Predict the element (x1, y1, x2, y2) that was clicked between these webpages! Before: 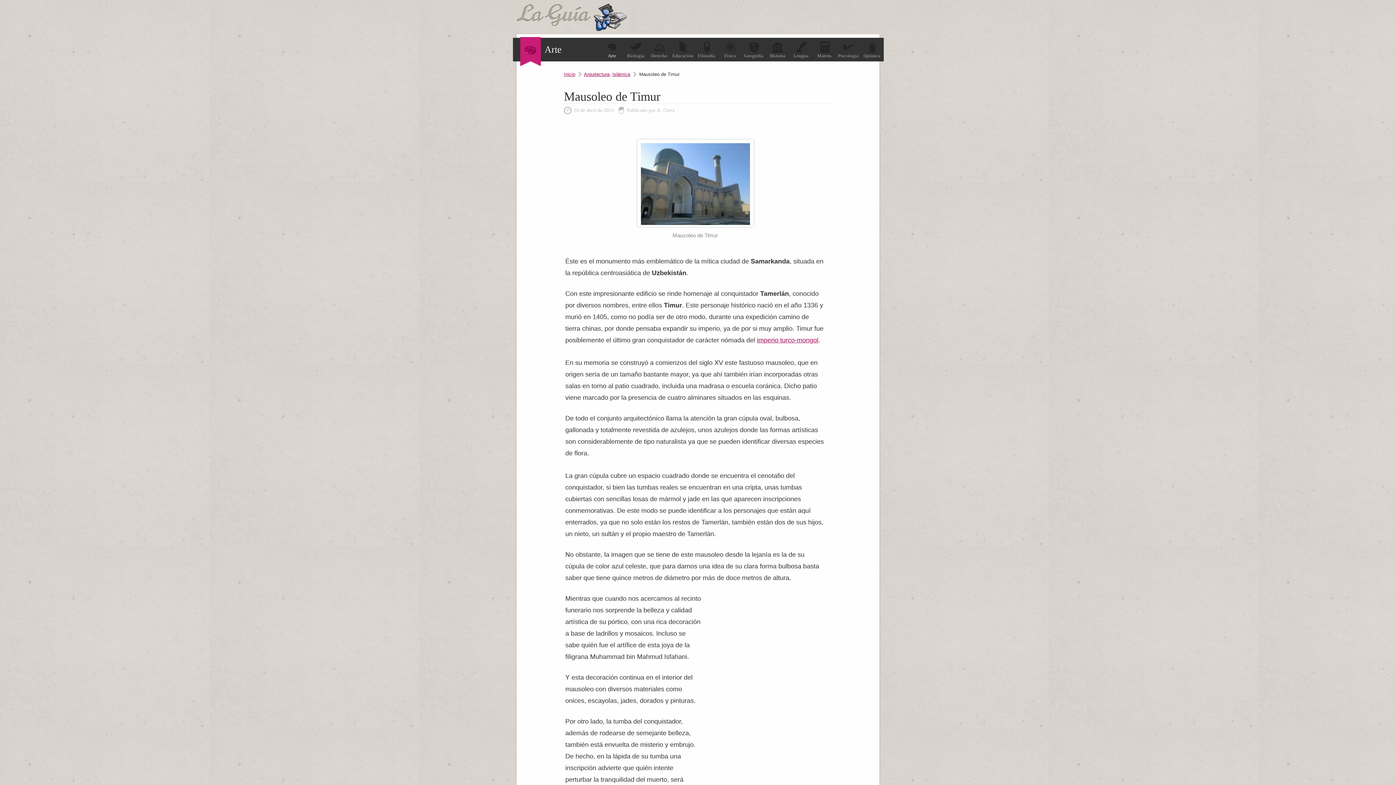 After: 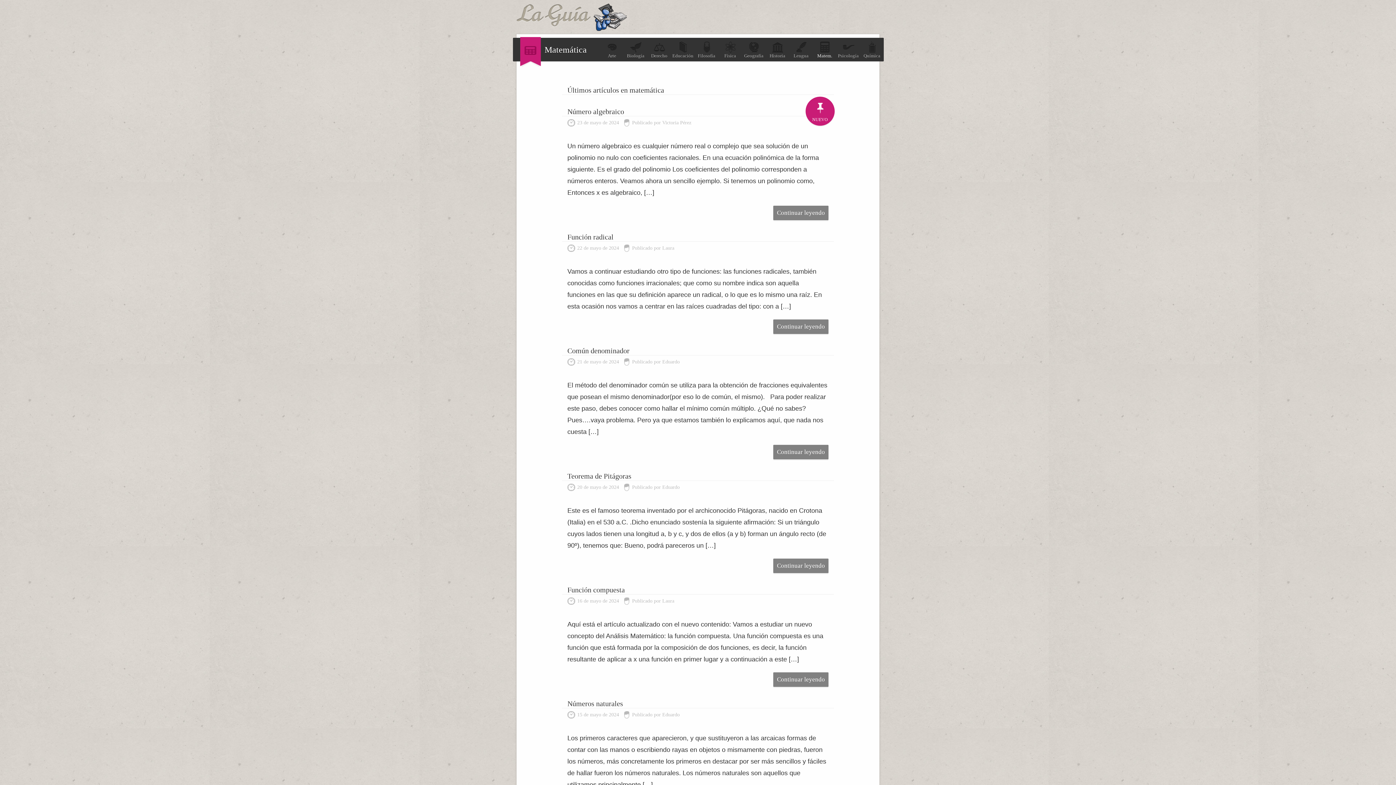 Action: label: Matem. bbox: (813, 41, 836, 58)